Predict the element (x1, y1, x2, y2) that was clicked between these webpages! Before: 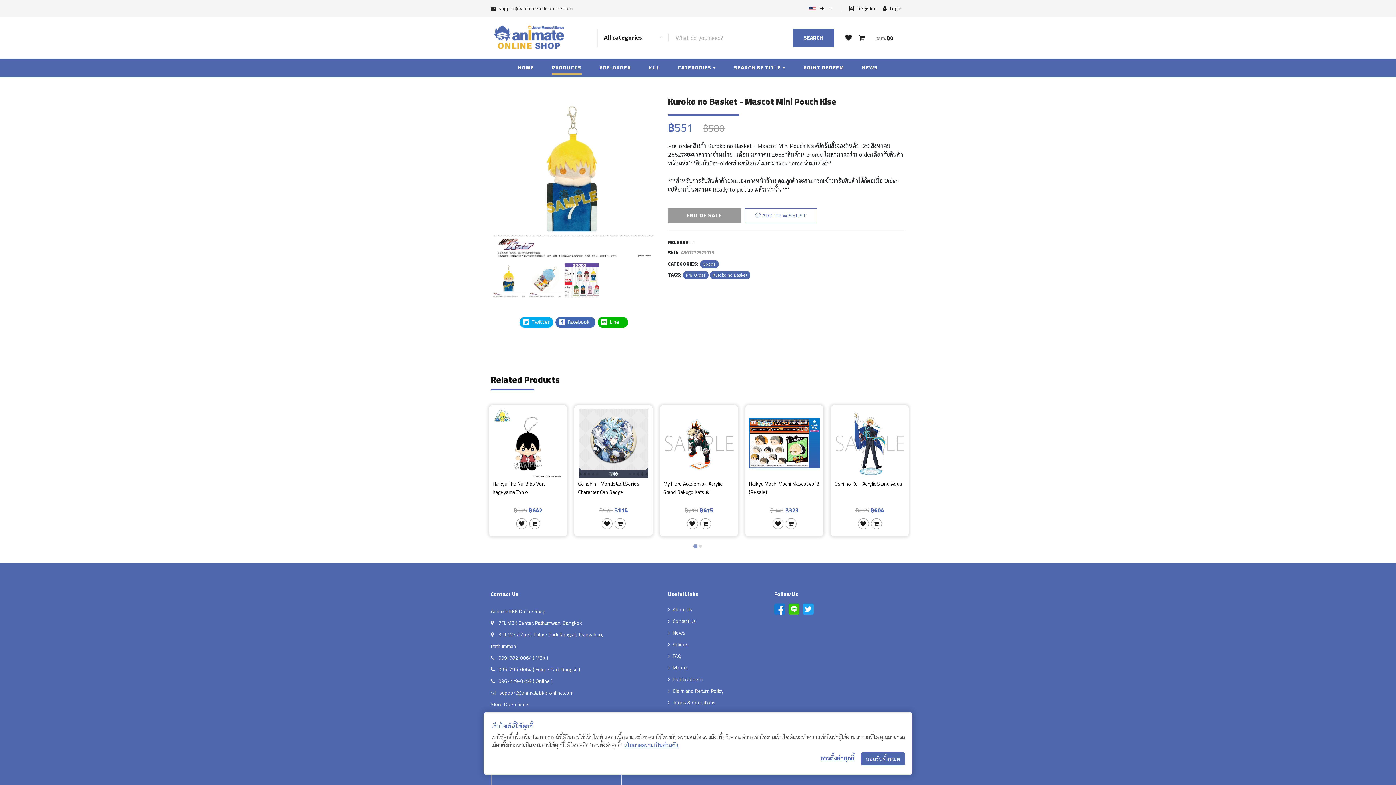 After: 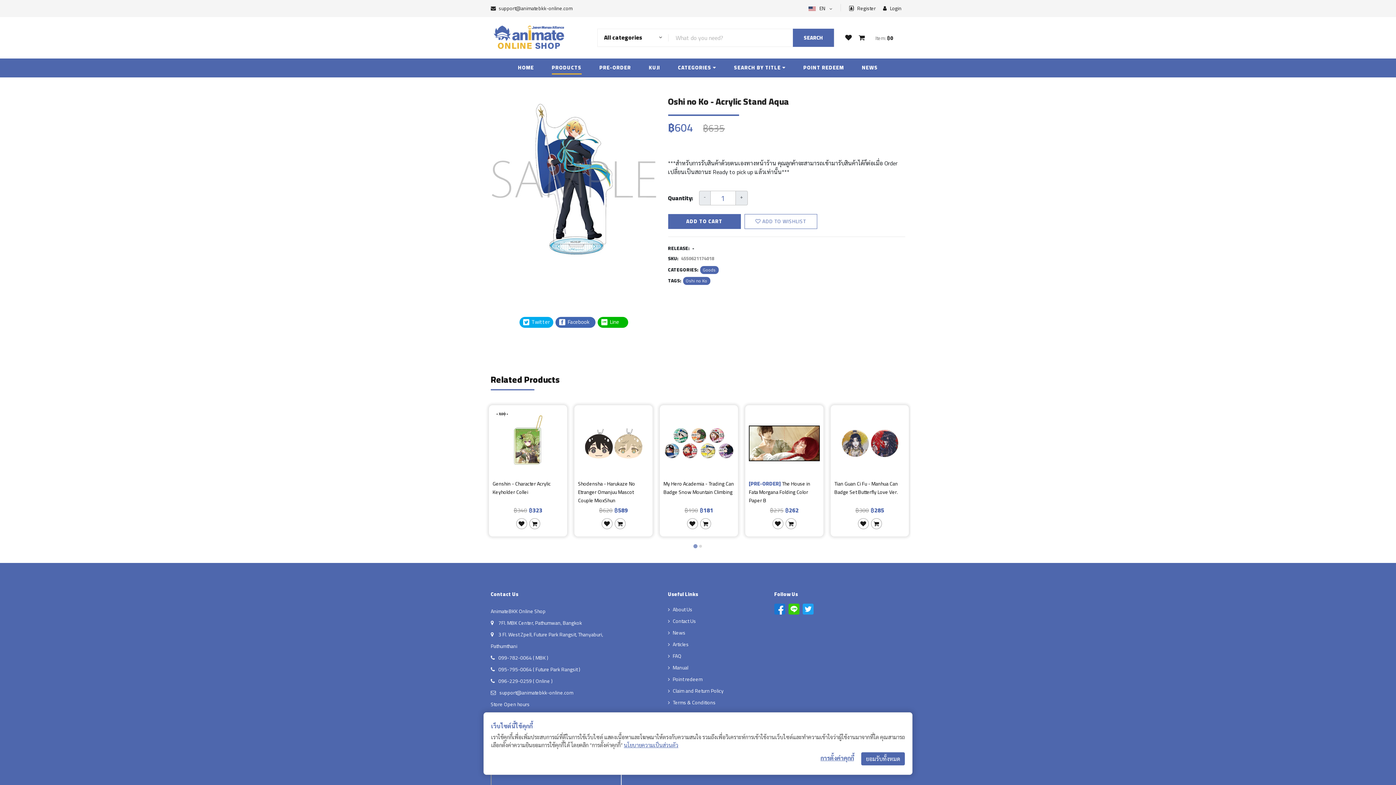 Action: bbox: (834, 479, 905, 504) label: Oshi no Ko - Acrylic Stand Aqua